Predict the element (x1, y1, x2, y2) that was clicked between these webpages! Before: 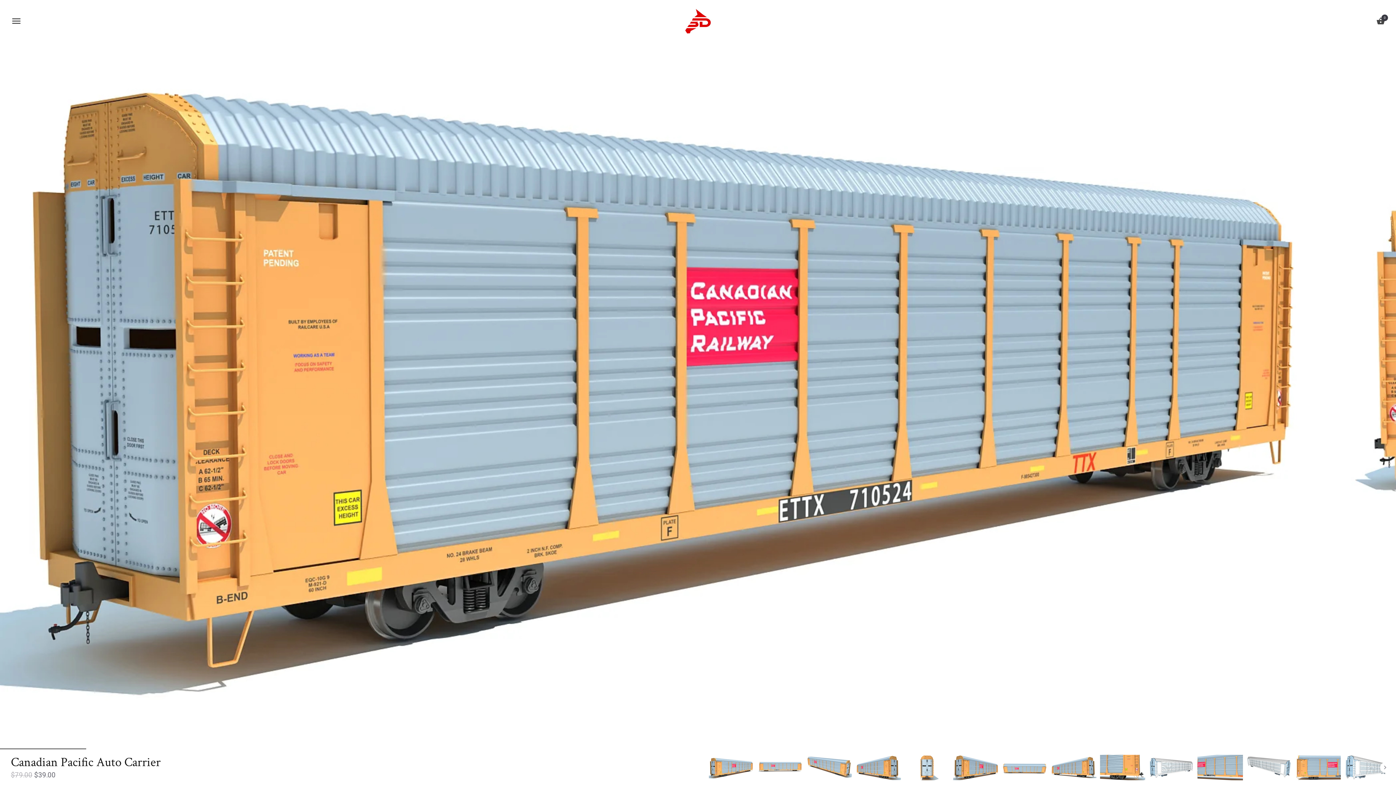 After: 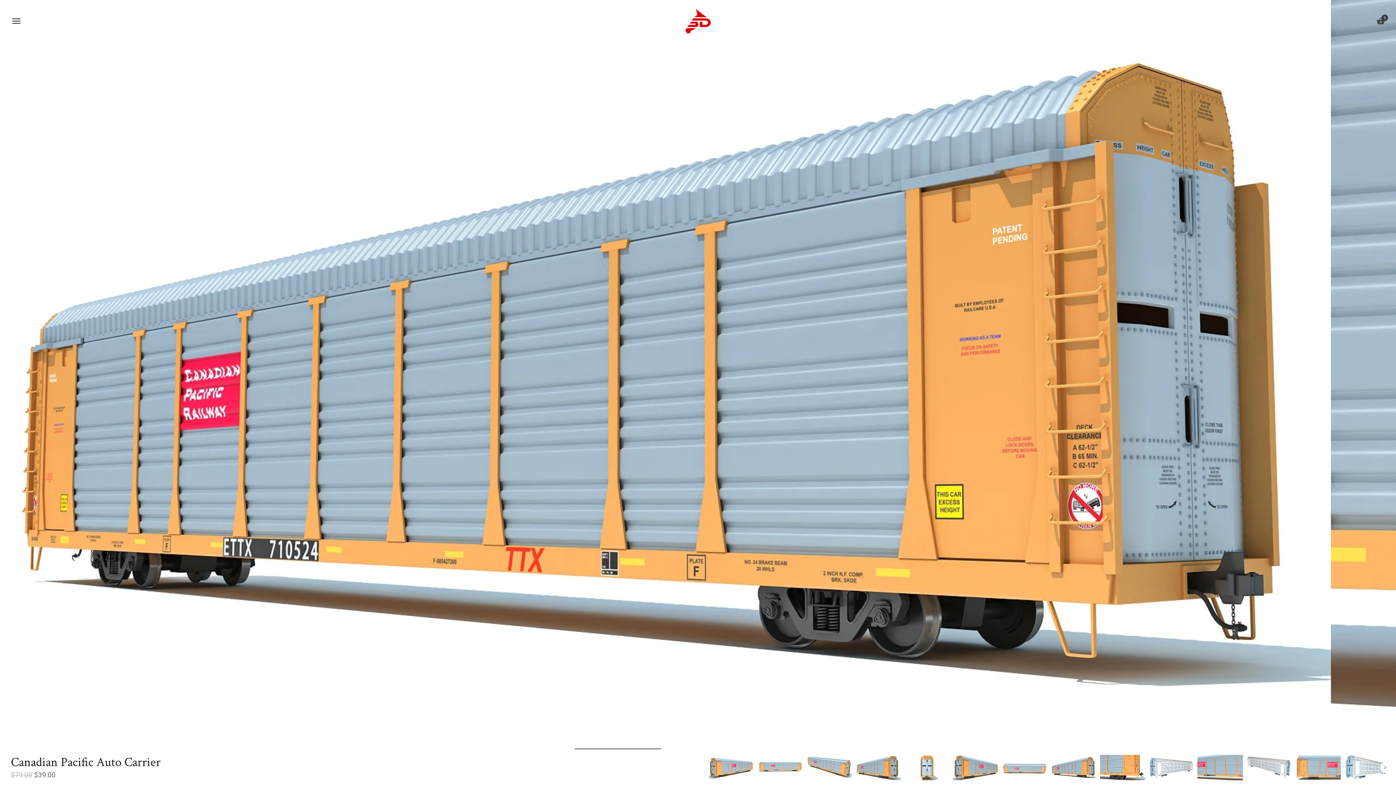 Action: bbox: (1051, 755, 1096, 780)